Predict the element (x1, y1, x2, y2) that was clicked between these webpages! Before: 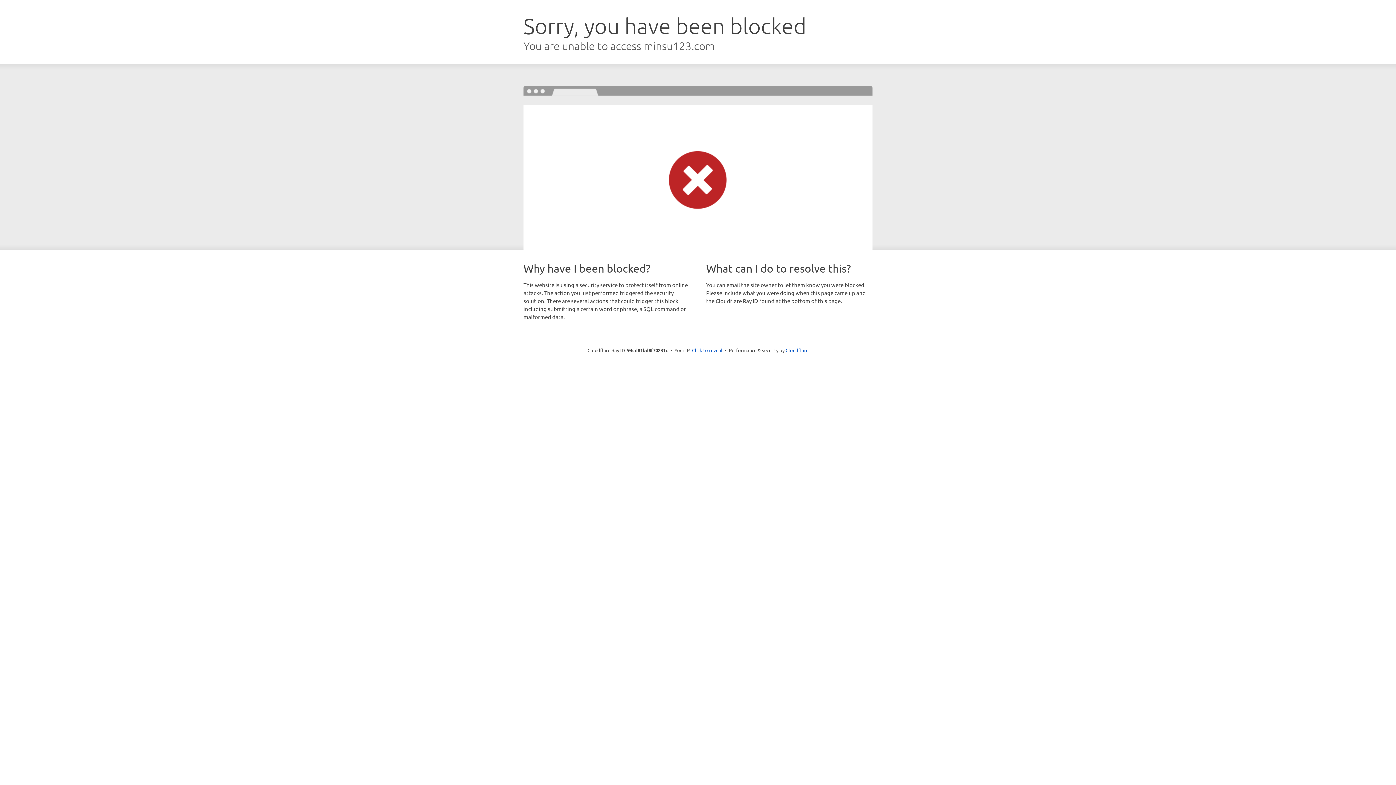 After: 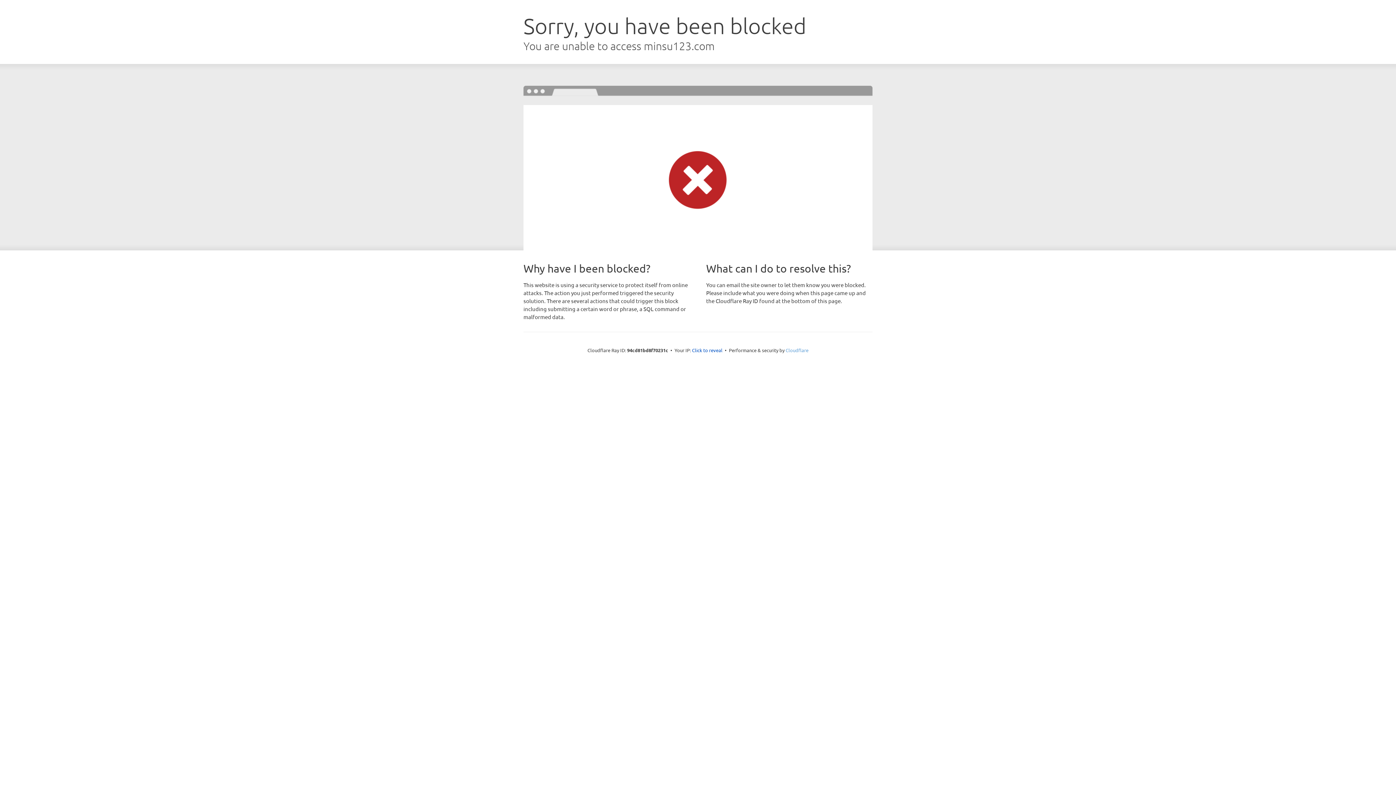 Action: label: Cloudflare bbox: (785, 347, 808, 353)